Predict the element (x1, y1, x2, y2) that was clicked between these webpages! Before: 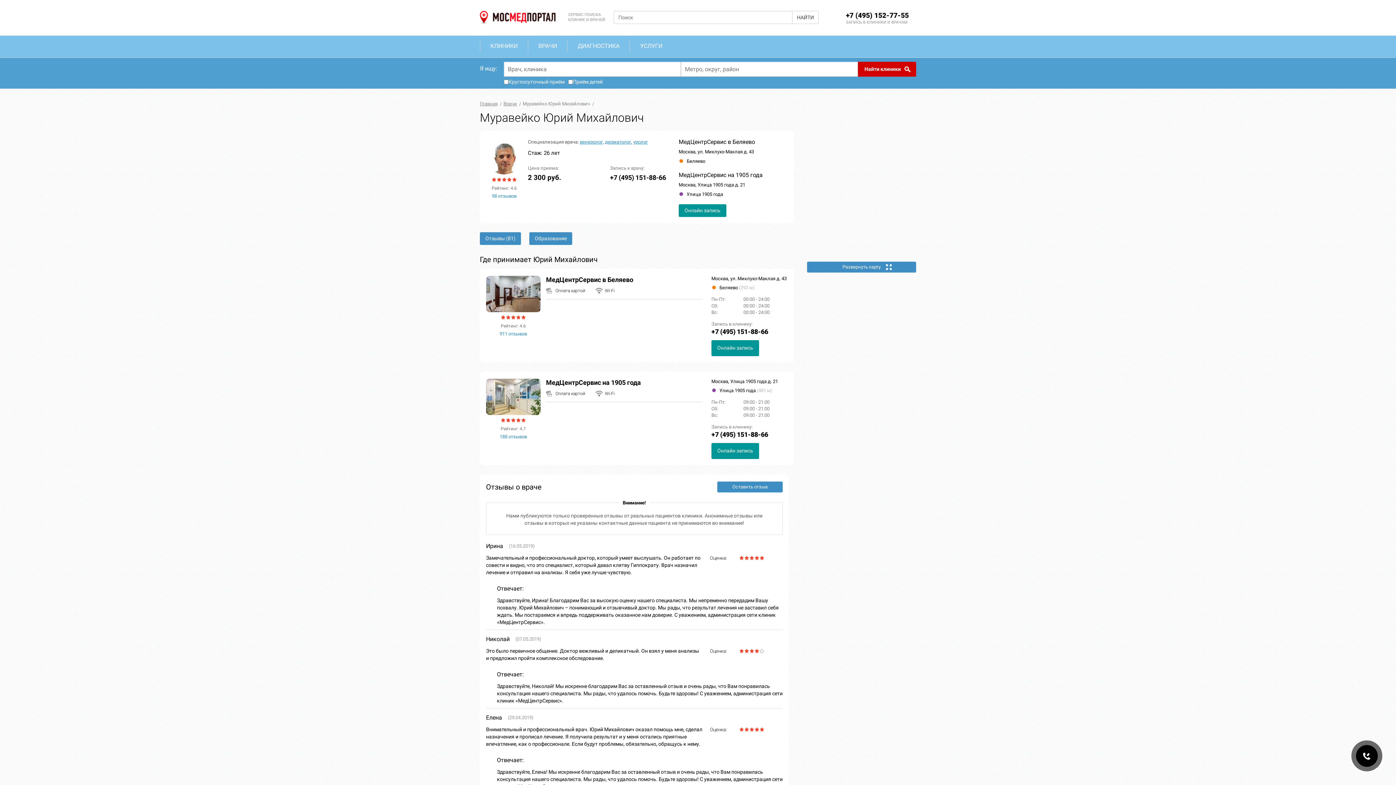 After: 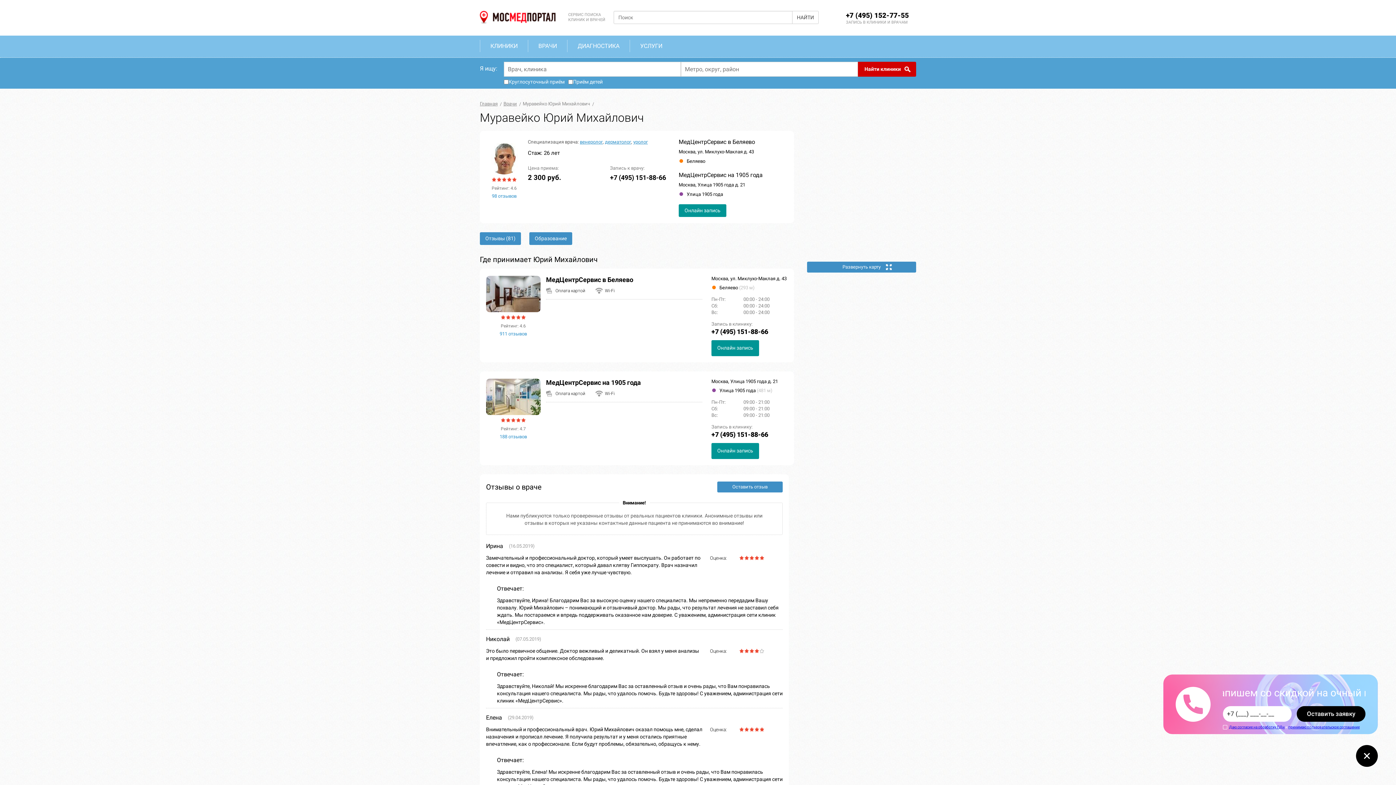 Action: label: Развернуть карту bbox: (807, 261, 916, 272)